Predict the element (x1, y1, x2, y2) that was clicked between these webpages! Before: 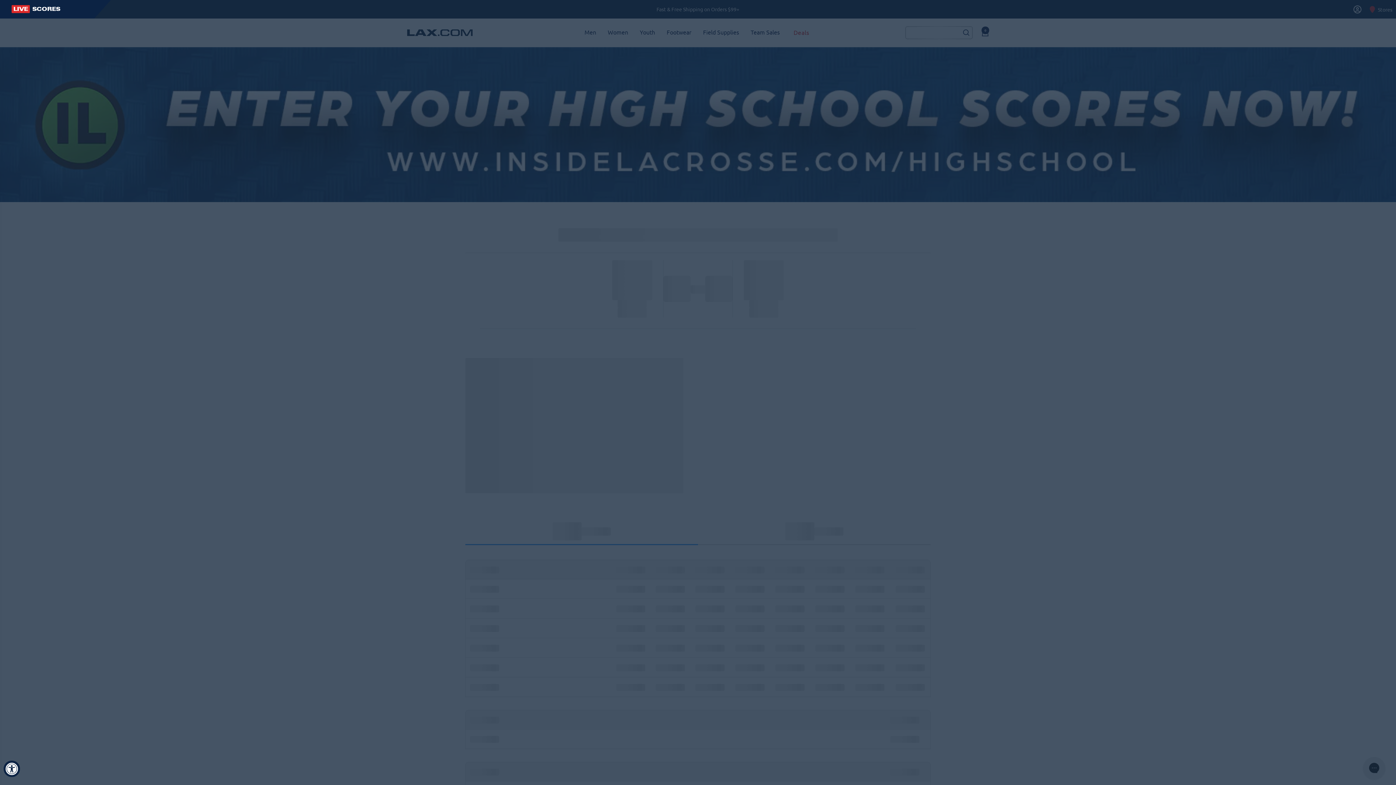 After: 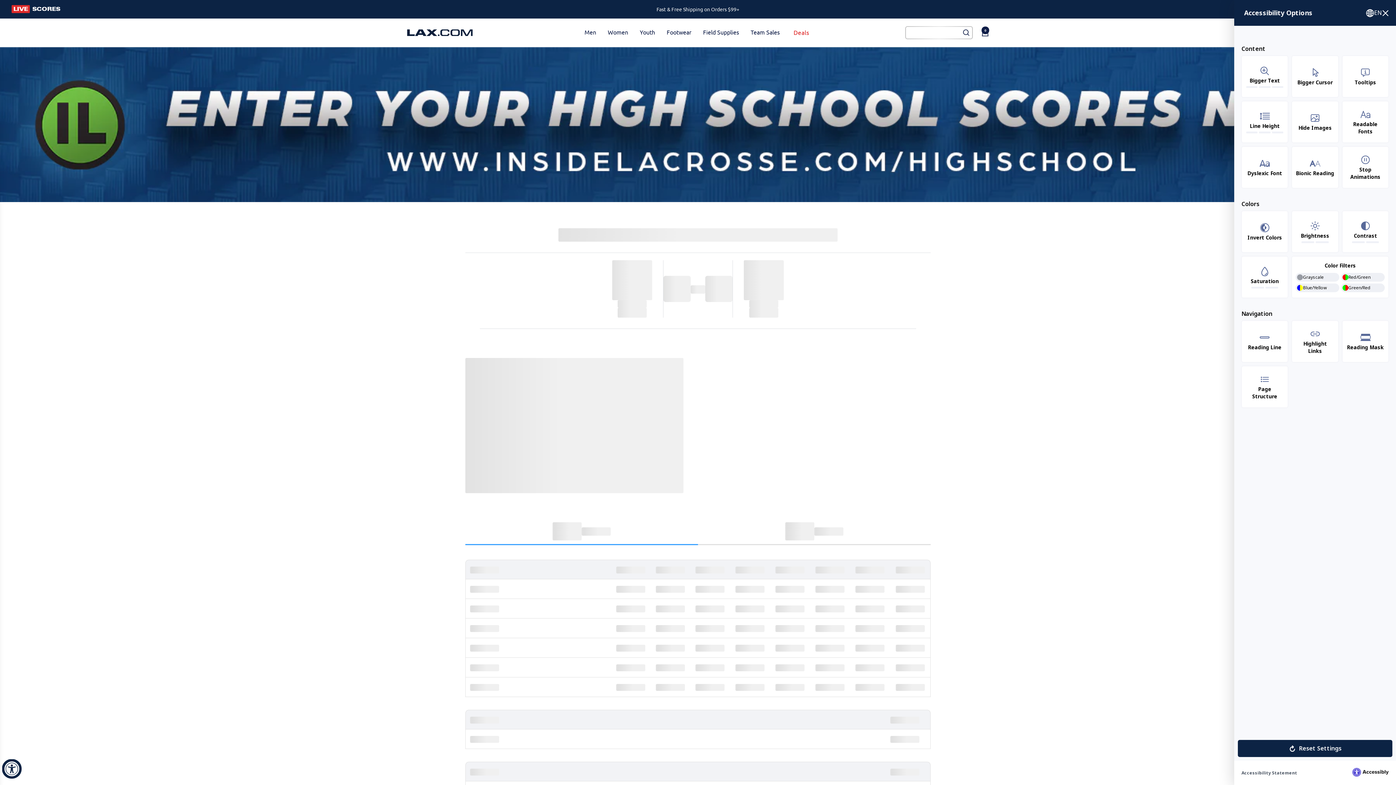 Action: bbox: (3, 761, 20, 777) label: Accessibility Widget, click to open